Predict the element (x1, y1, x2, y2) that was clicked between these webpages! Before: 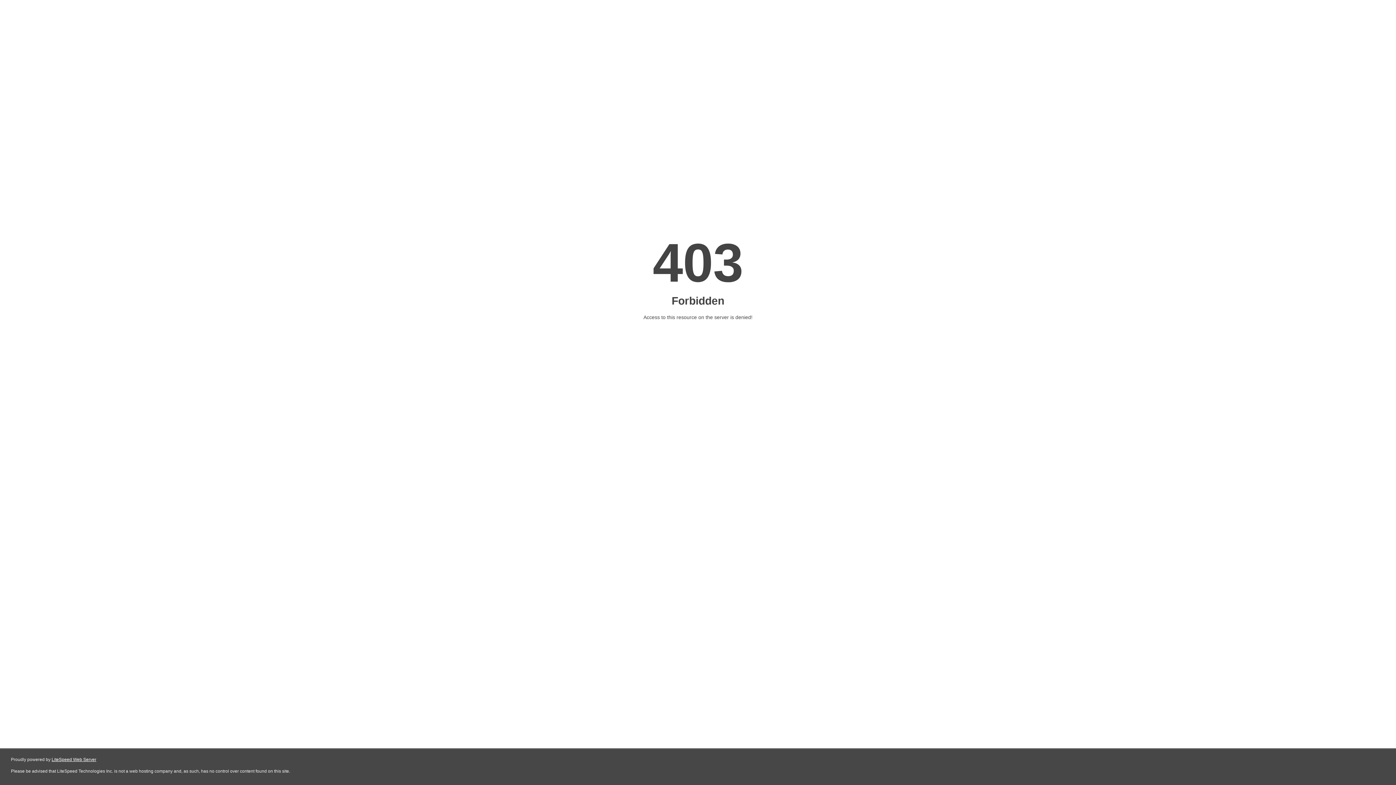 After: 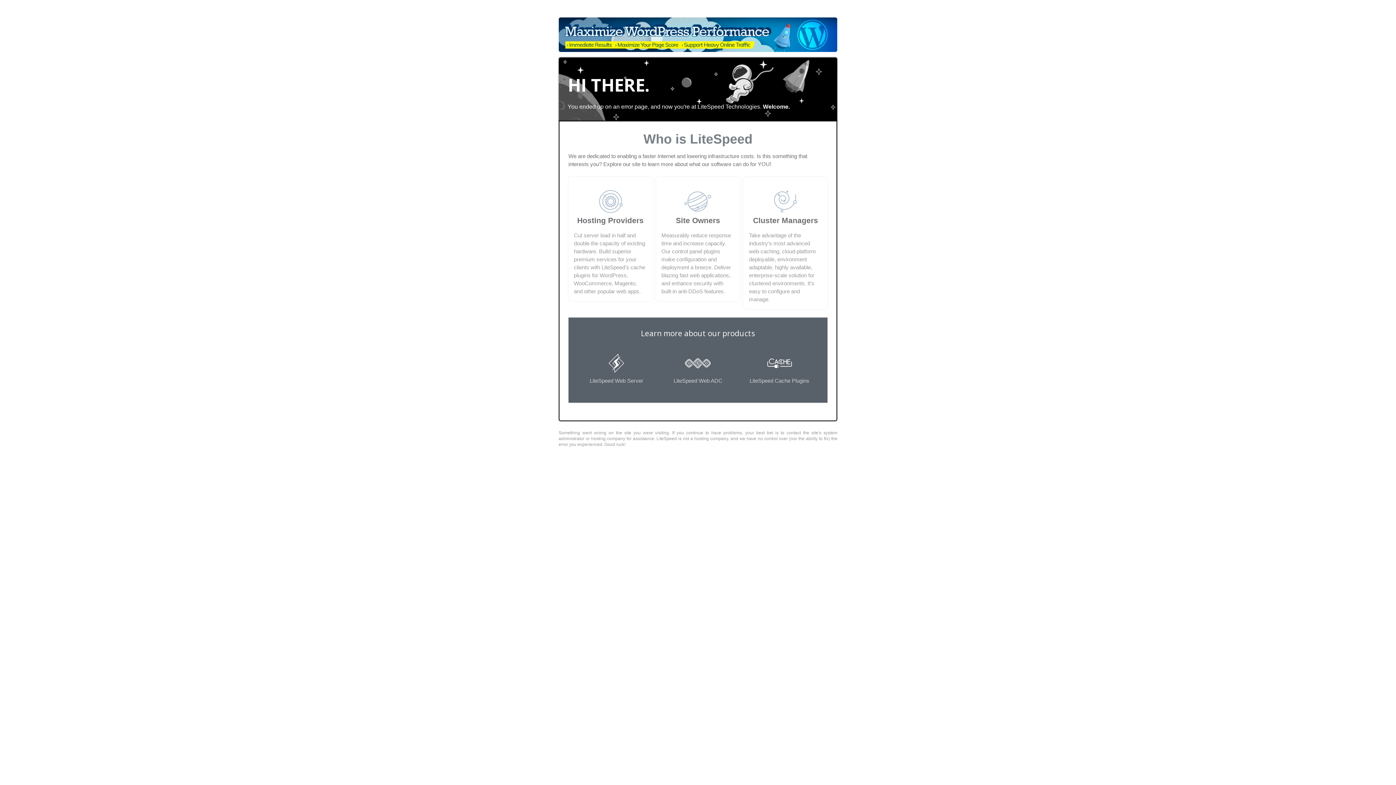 Action: bbox: (51, 757, 96, 762) label: LiteSpeed Web Server